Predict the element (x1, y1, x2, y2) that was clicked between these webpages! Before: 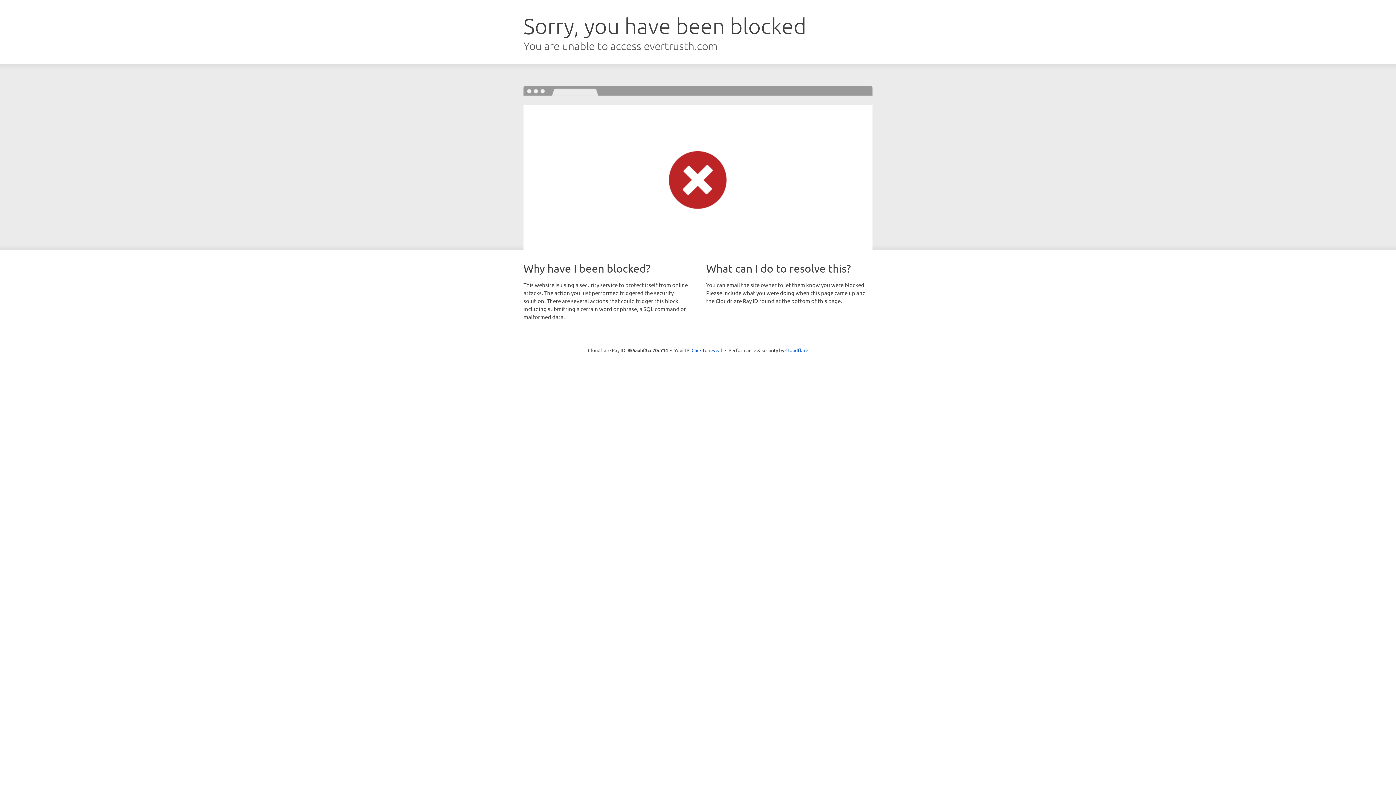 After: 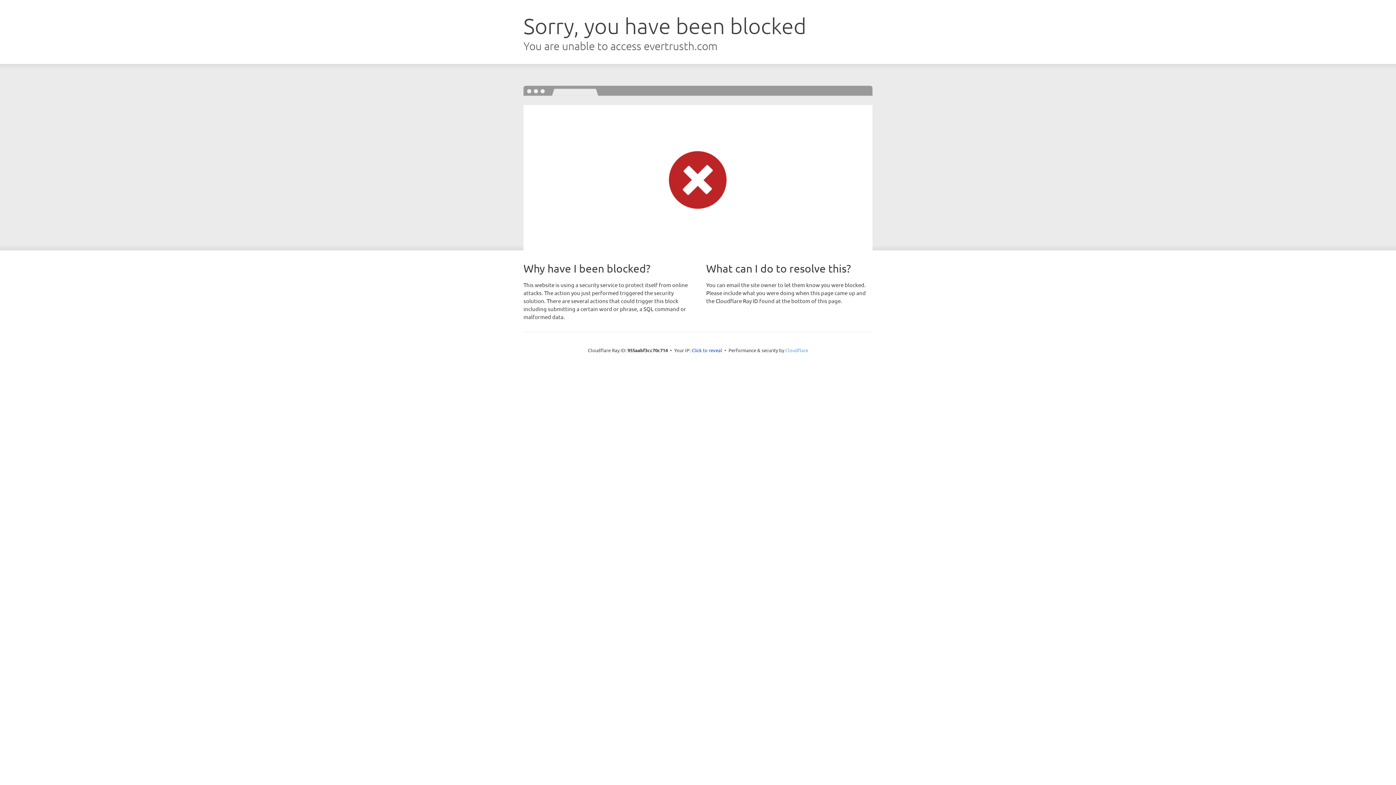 Action: label: Cloudflare bbox: (785, 347, 808, 353)